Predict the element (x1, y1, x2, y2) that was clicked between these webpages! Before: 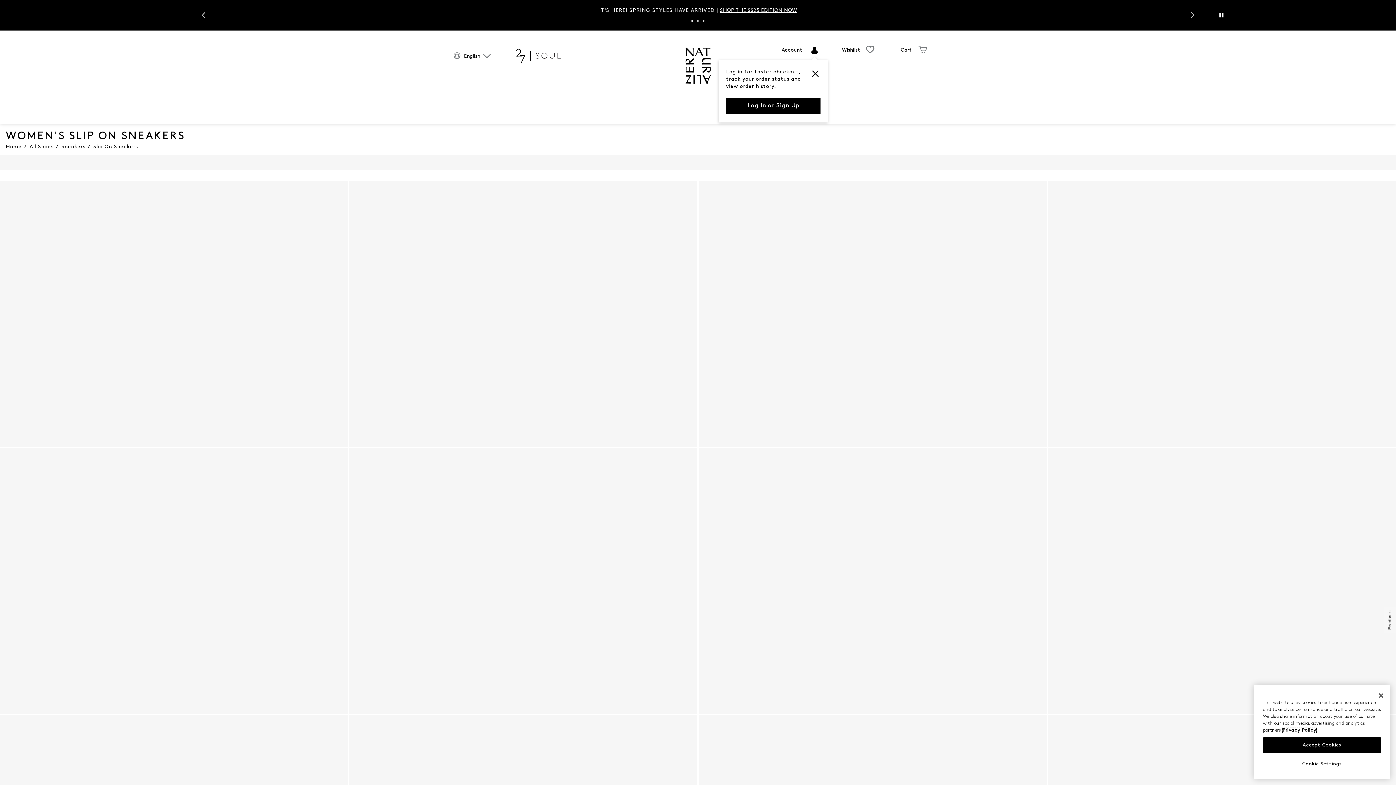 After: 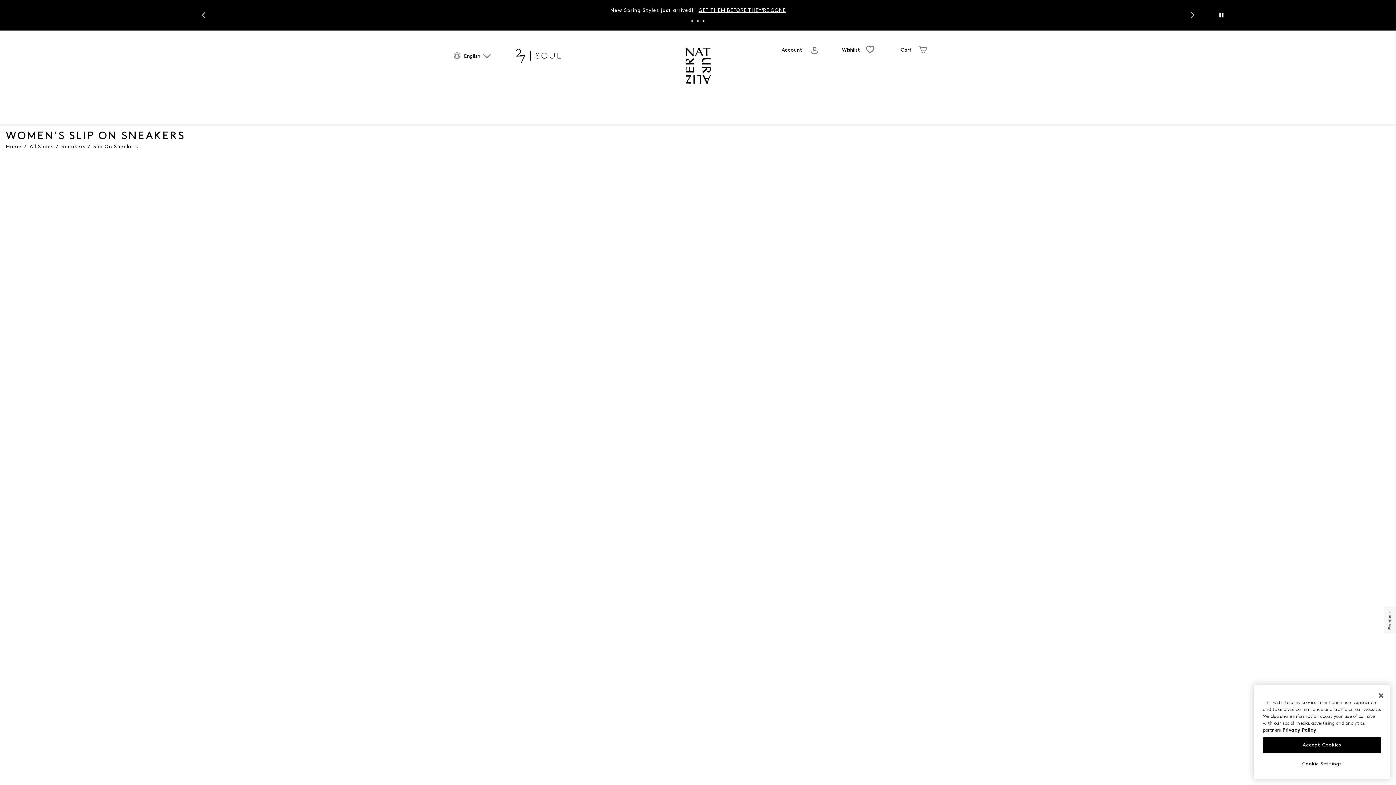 Action: bbox: (197, 10, 209, 20) label: Go to last slide